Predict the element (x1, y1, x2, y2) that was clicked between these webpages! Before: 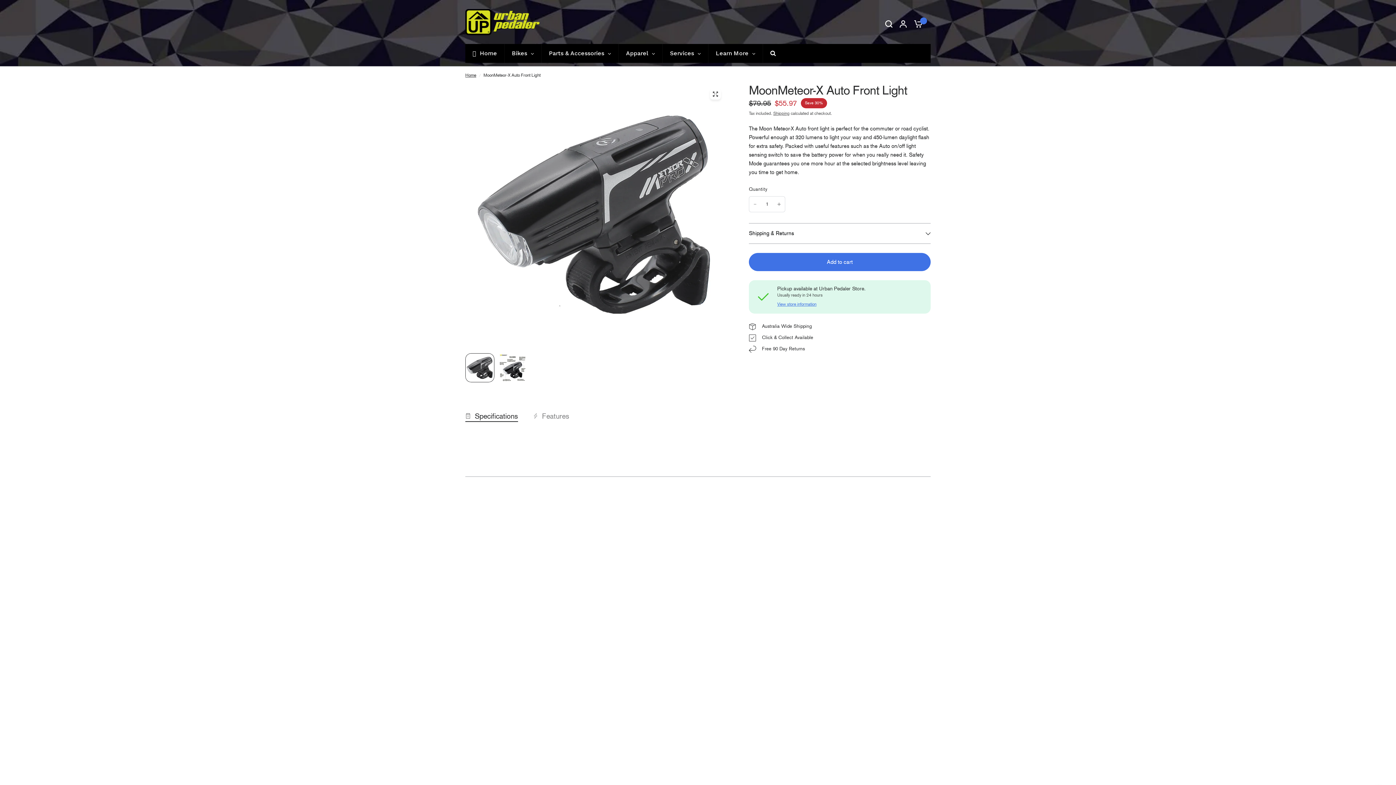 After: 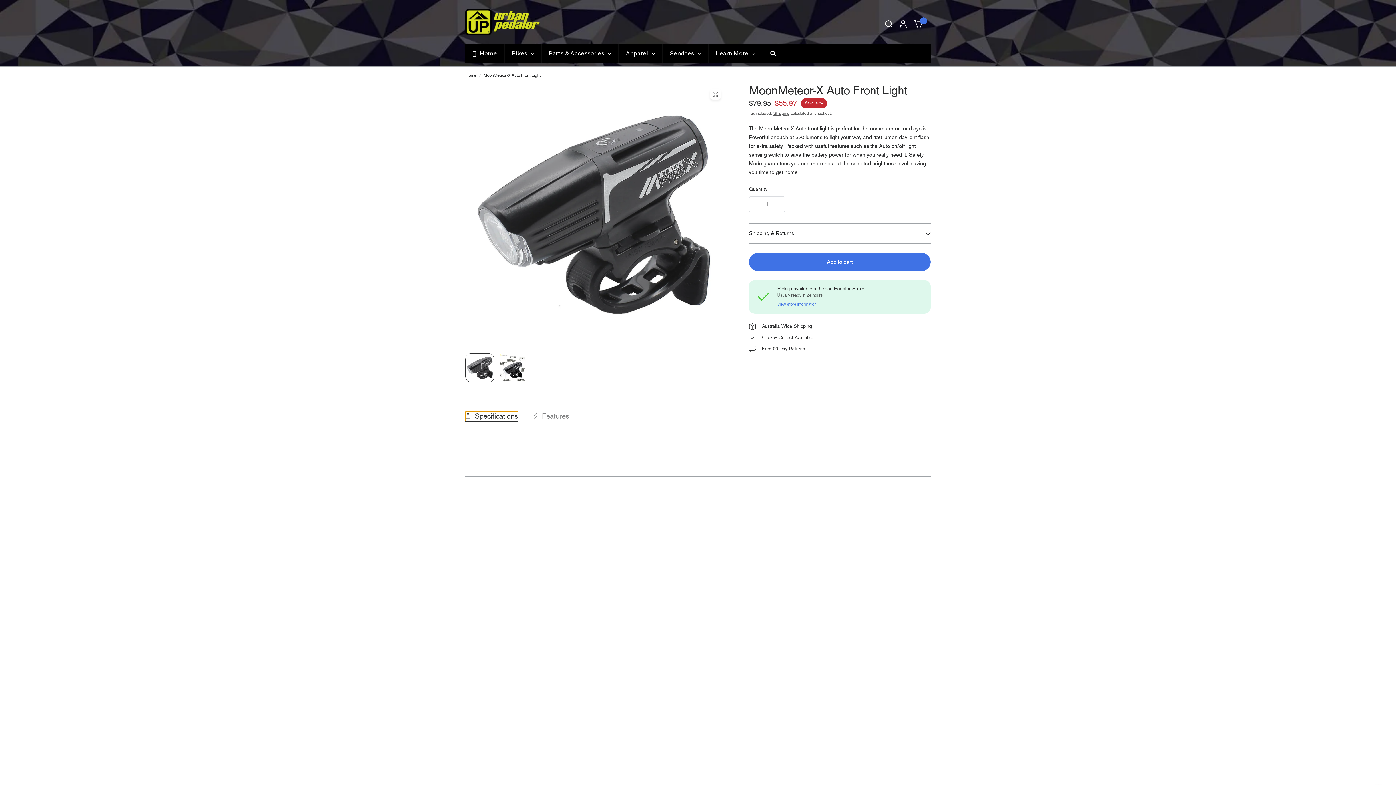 Action: bbox: (465, 411, 518, 422) label: Specifications